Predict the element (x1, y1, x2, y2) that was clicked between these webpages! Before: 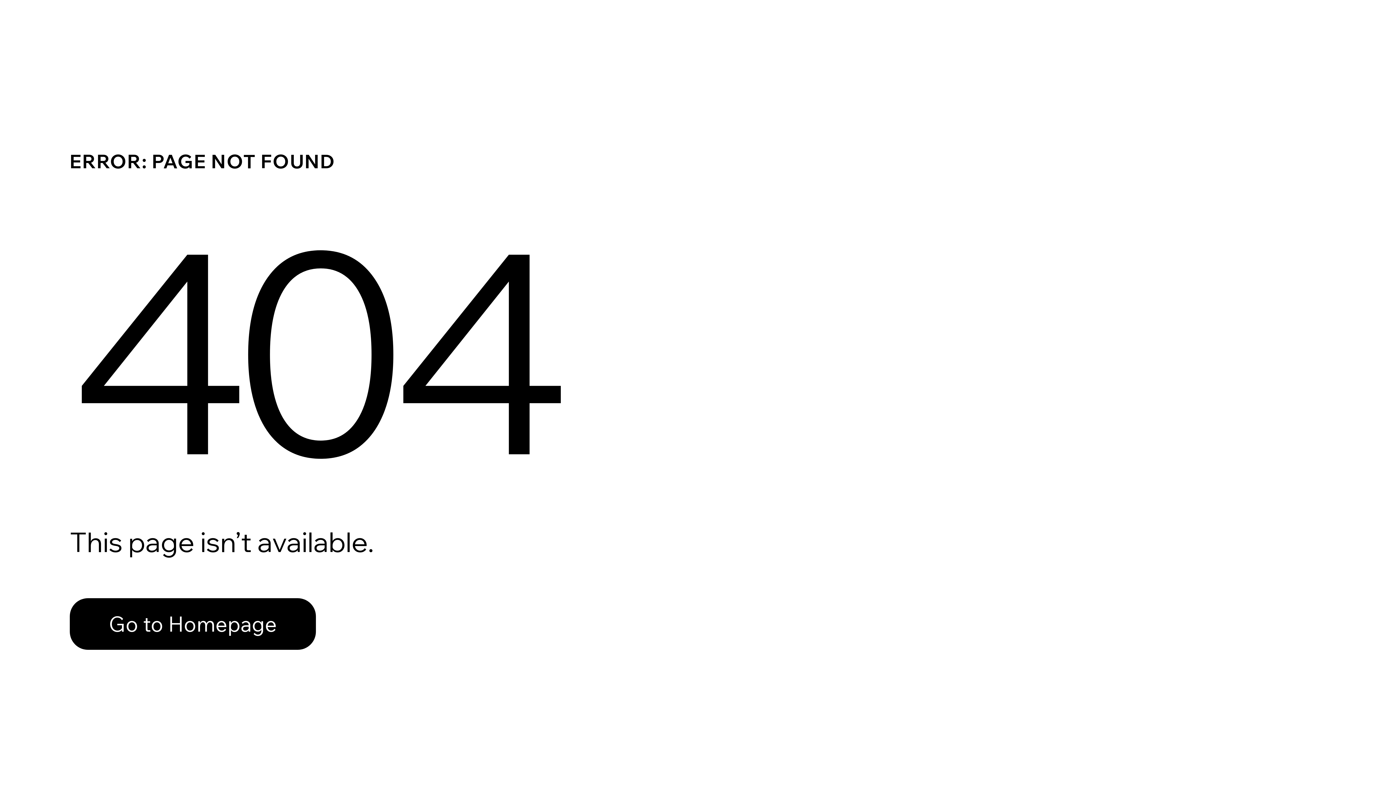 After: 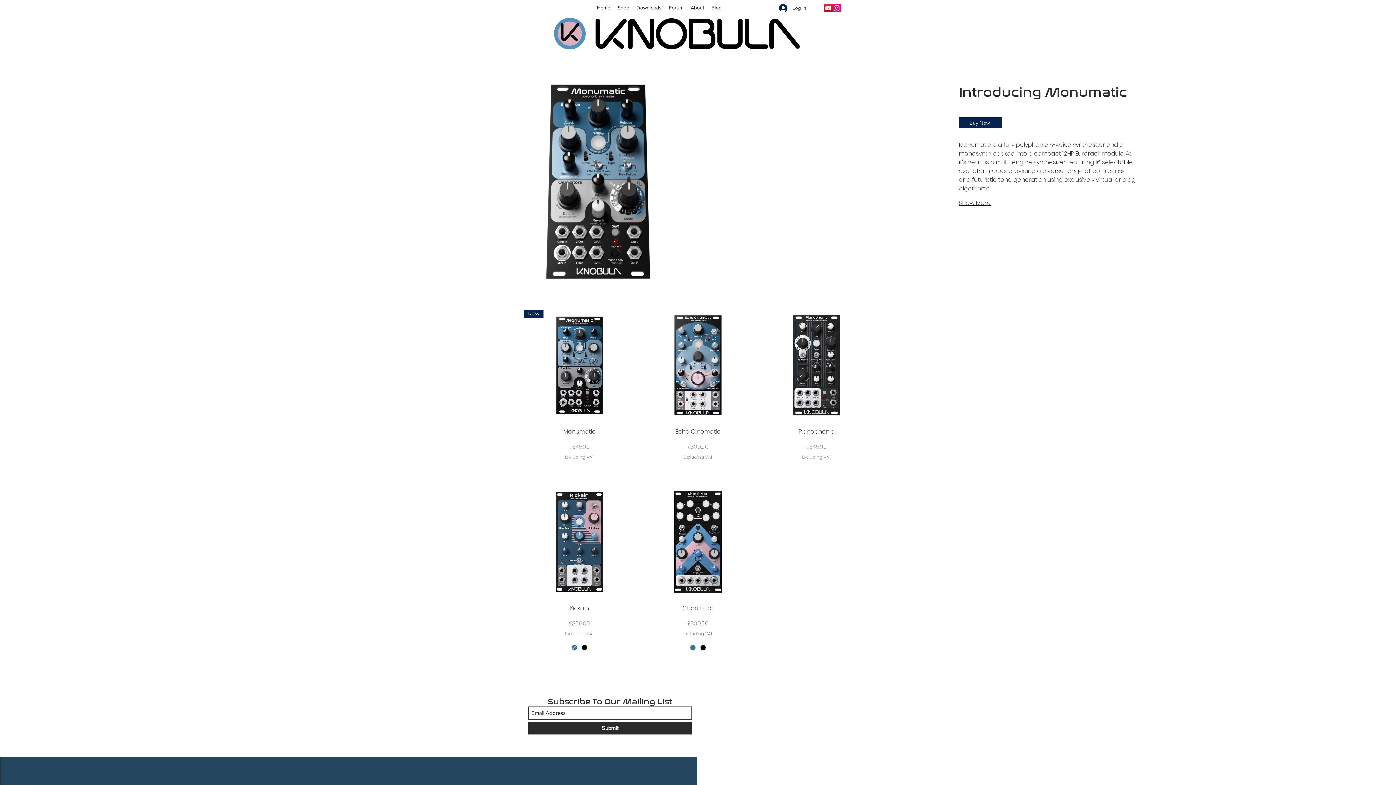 Action: bbox: (69, 582, 768, 659) label: Go to Homepage